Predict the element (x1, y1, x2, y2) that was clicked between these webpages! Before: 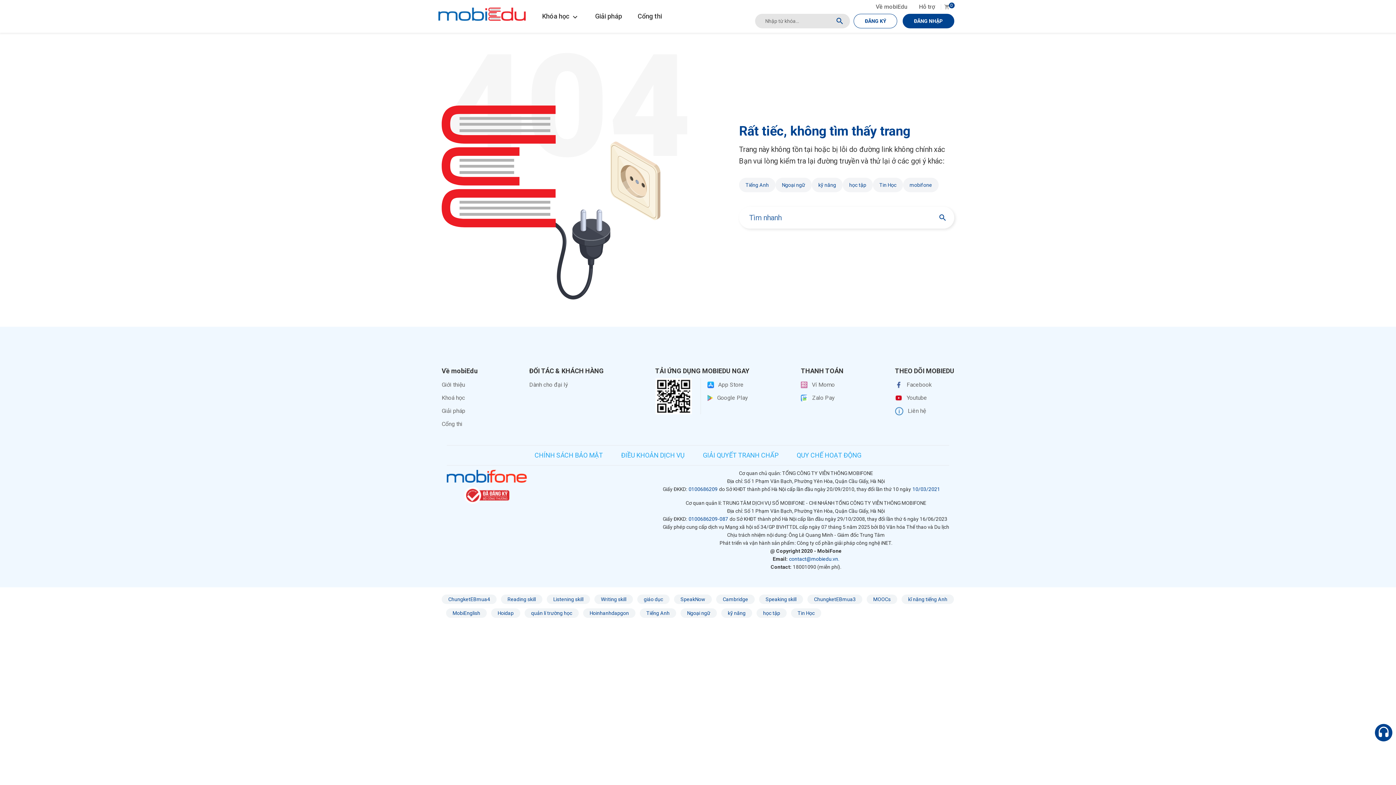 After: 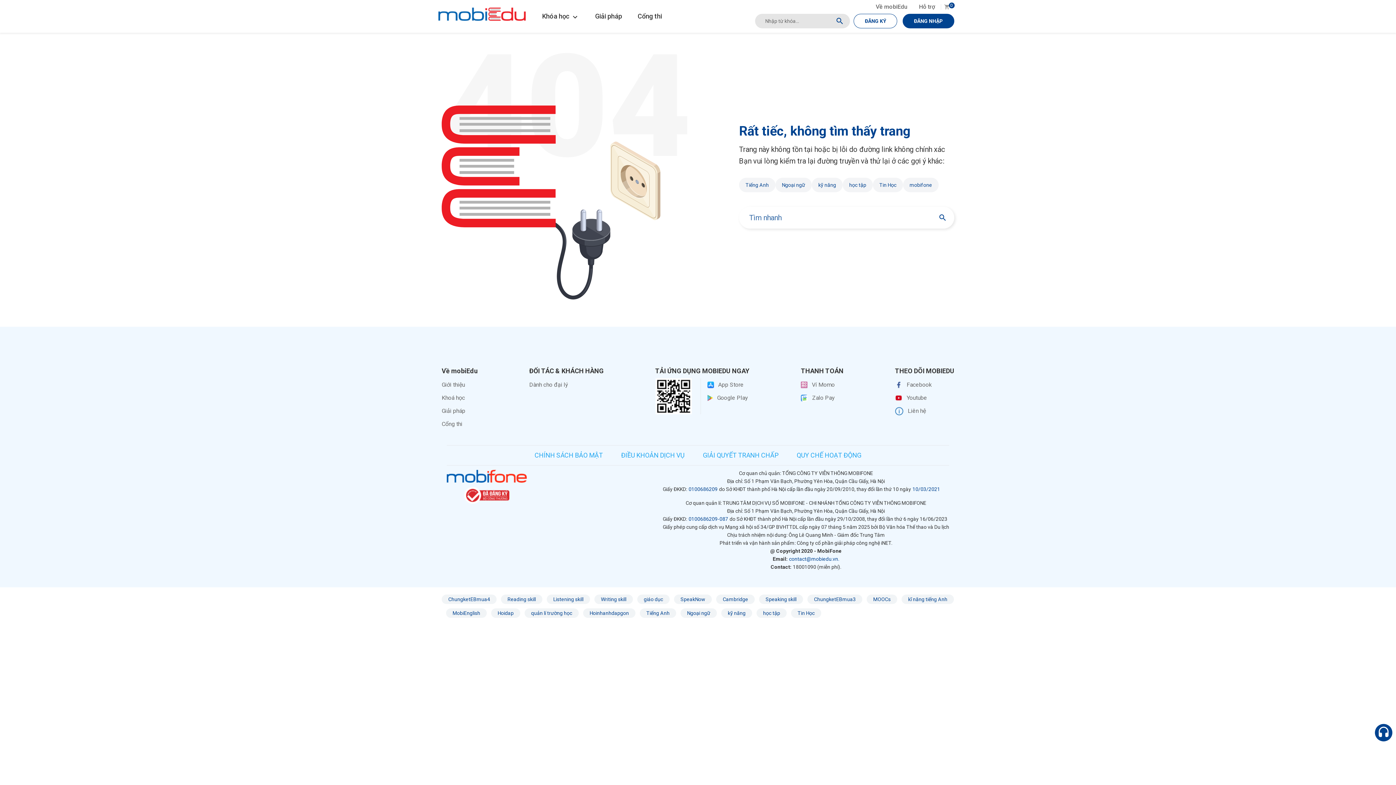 Action: bbox: (464, 487, 509, 504)